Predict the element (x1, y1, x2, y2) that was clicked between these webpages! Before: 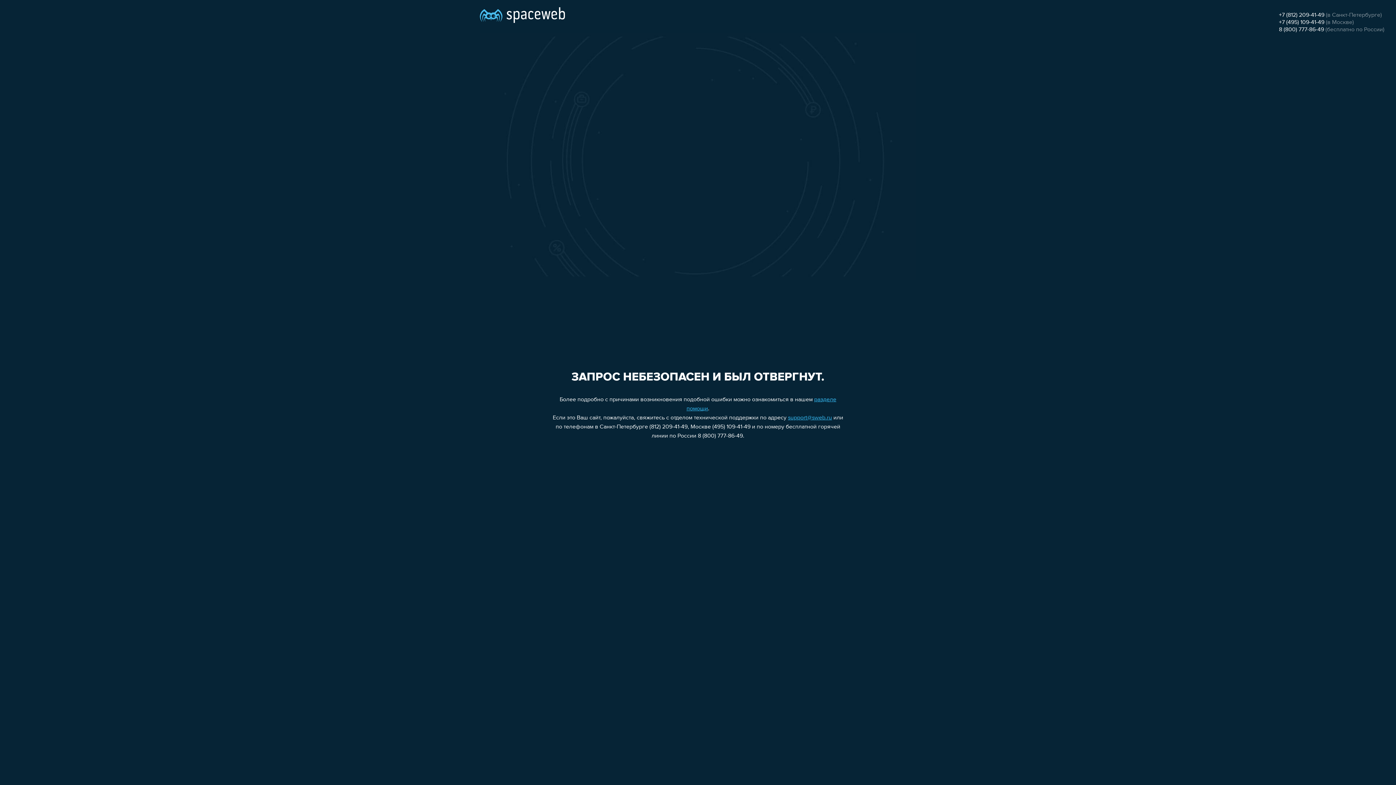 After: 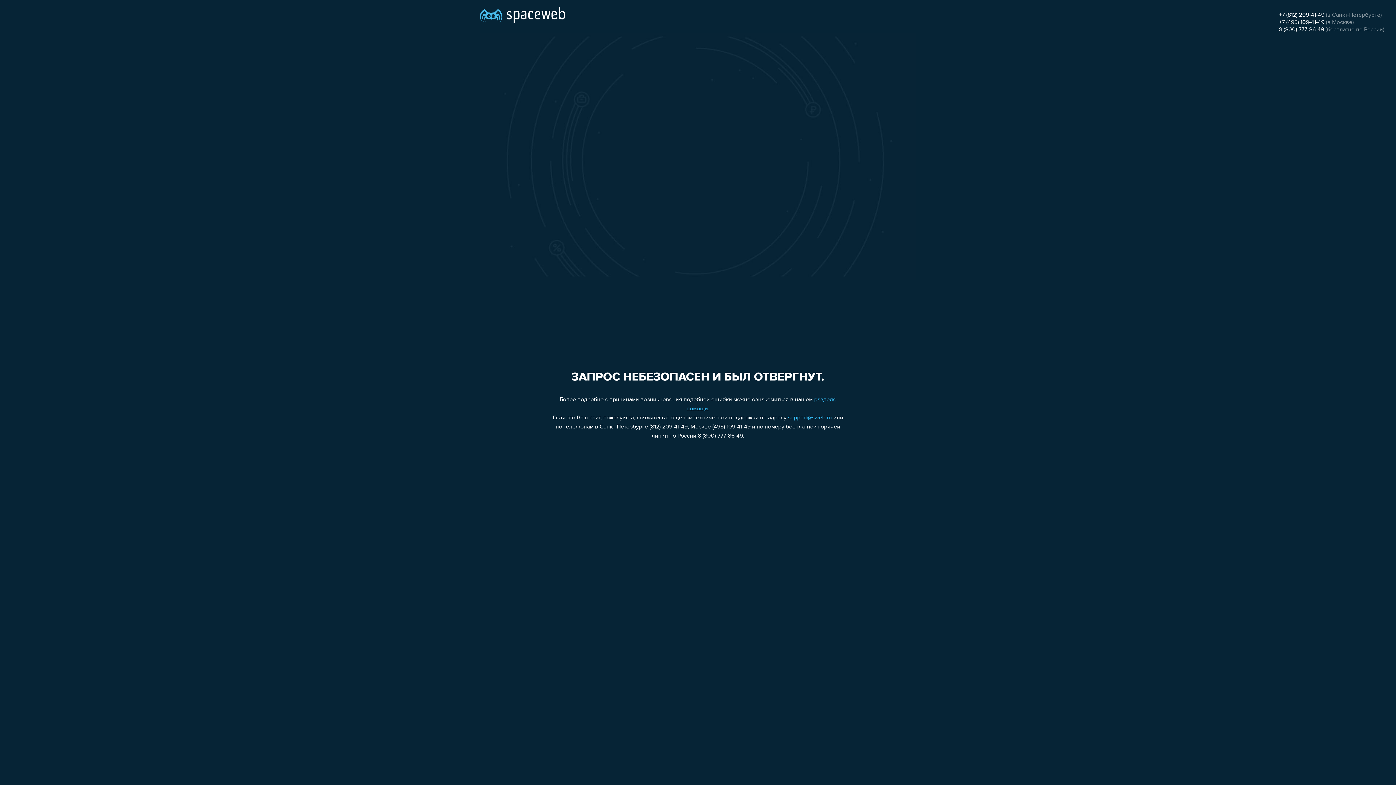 Action: label: +7 (495) 109-41-49 bbox: (1279, 19, 1324, 25)